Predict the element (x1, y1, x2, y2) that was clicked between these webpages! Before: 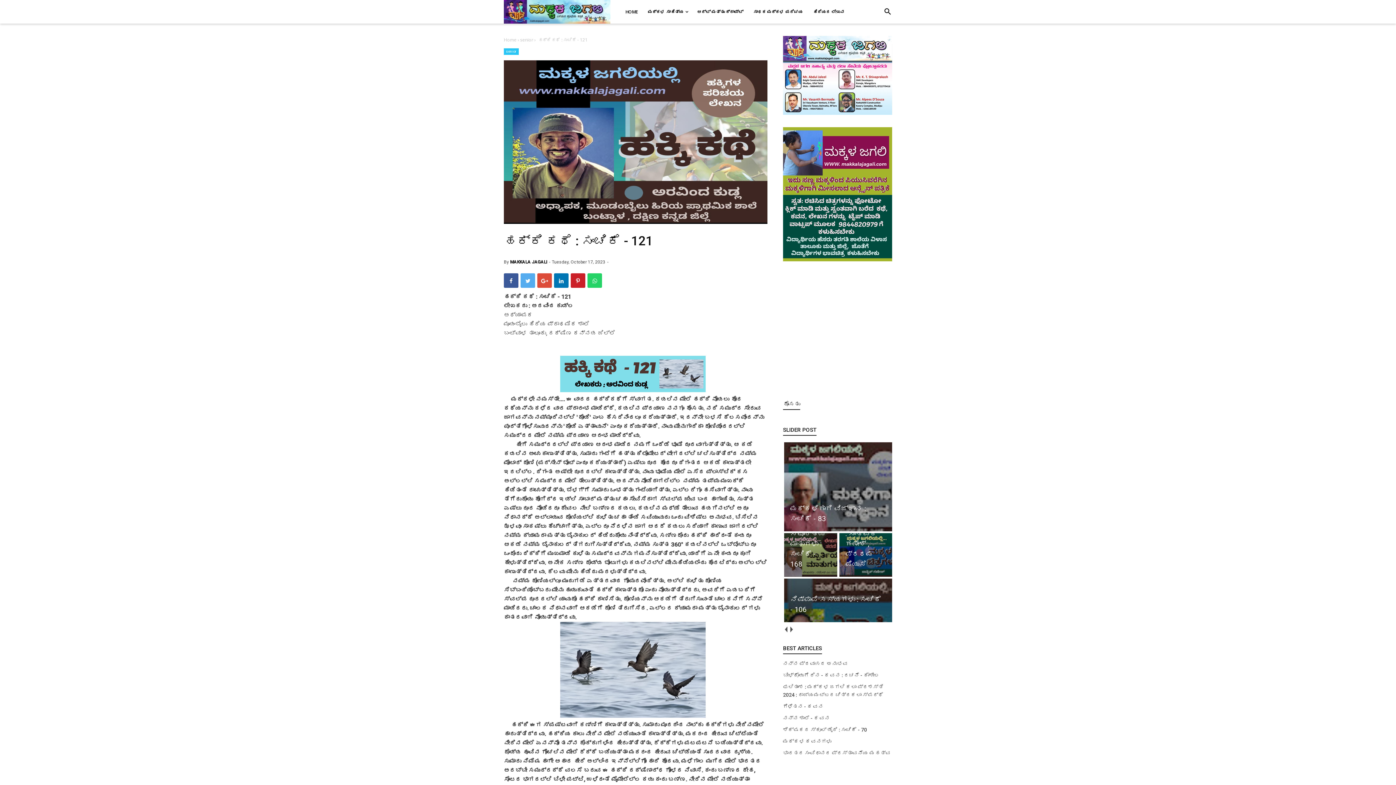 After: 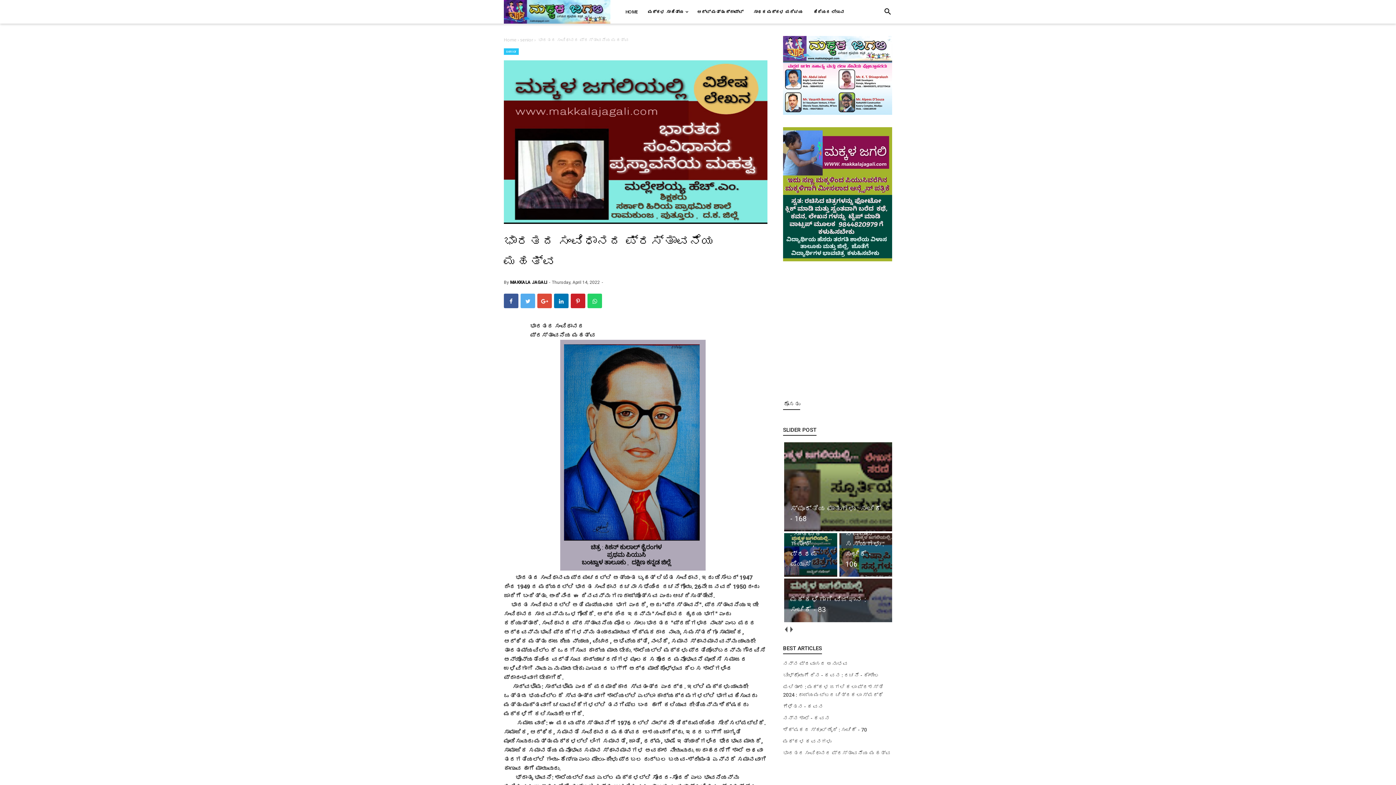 Action: bbox: (783, 750, 891, 756) label: ಭಾರತದ ಸಂವಿಧಾನದ ಪ್ರಸ್ತಾವನೆಯ ಮಹತ್ವ